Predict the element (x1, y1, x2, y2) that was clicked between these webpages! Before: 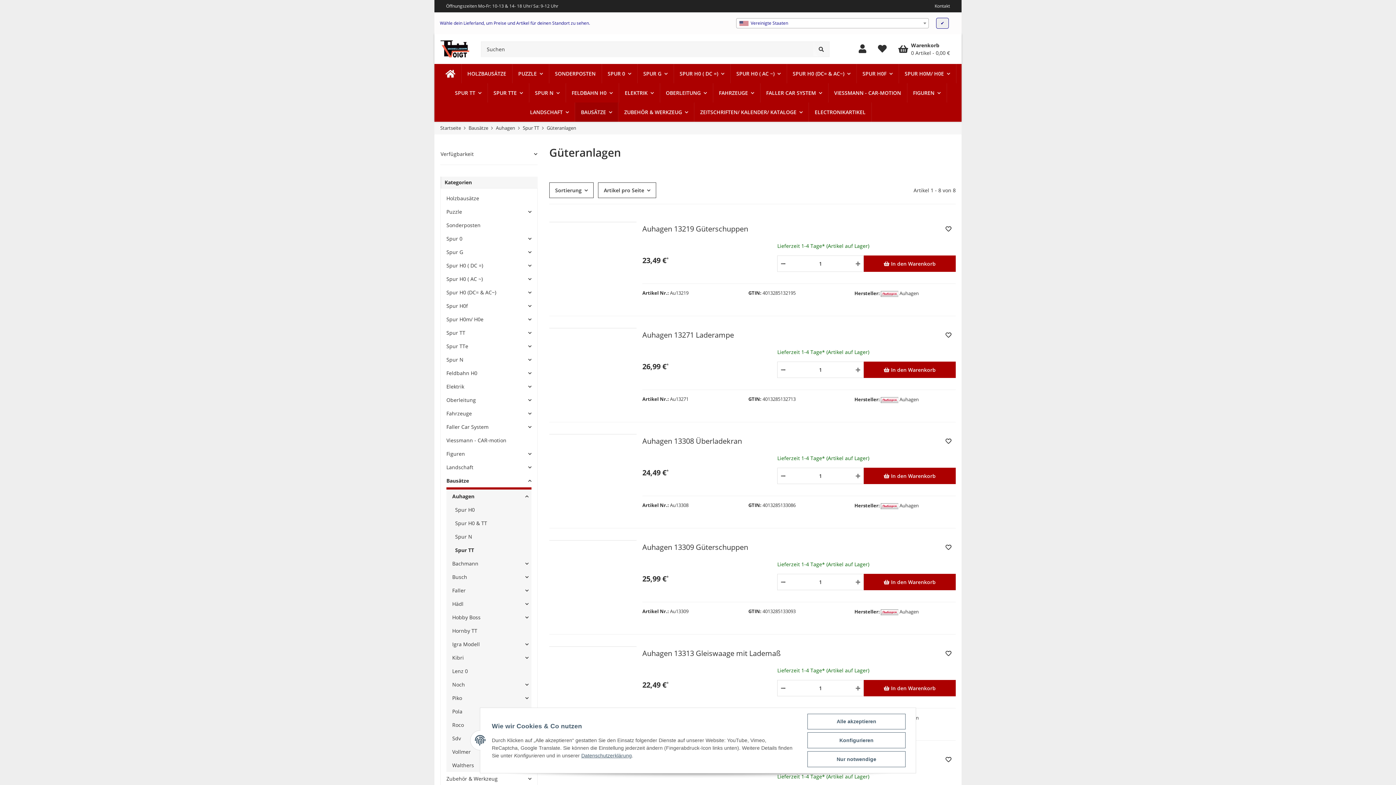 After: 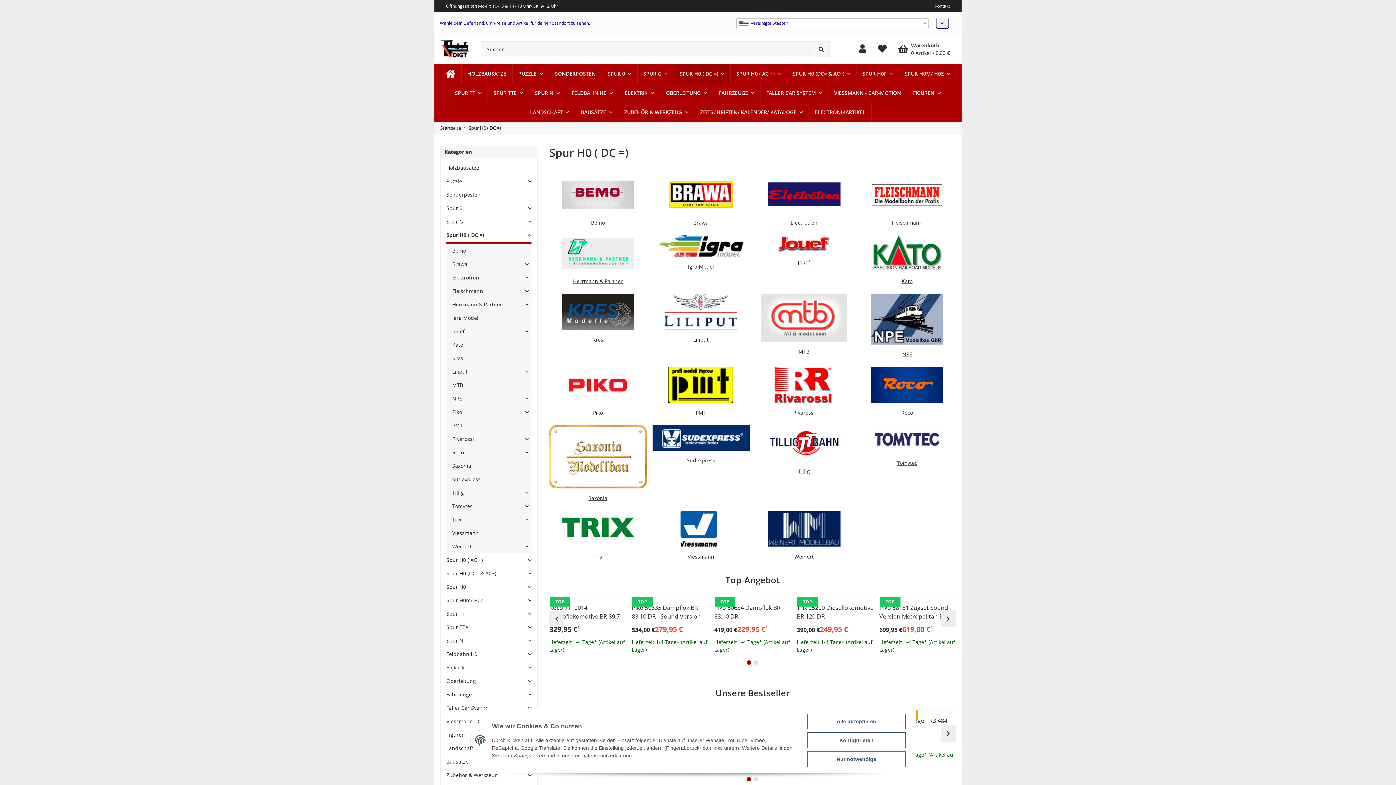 Action: bbox: (674, 64, 730, 83) label: SPUR H0 ( DC =)